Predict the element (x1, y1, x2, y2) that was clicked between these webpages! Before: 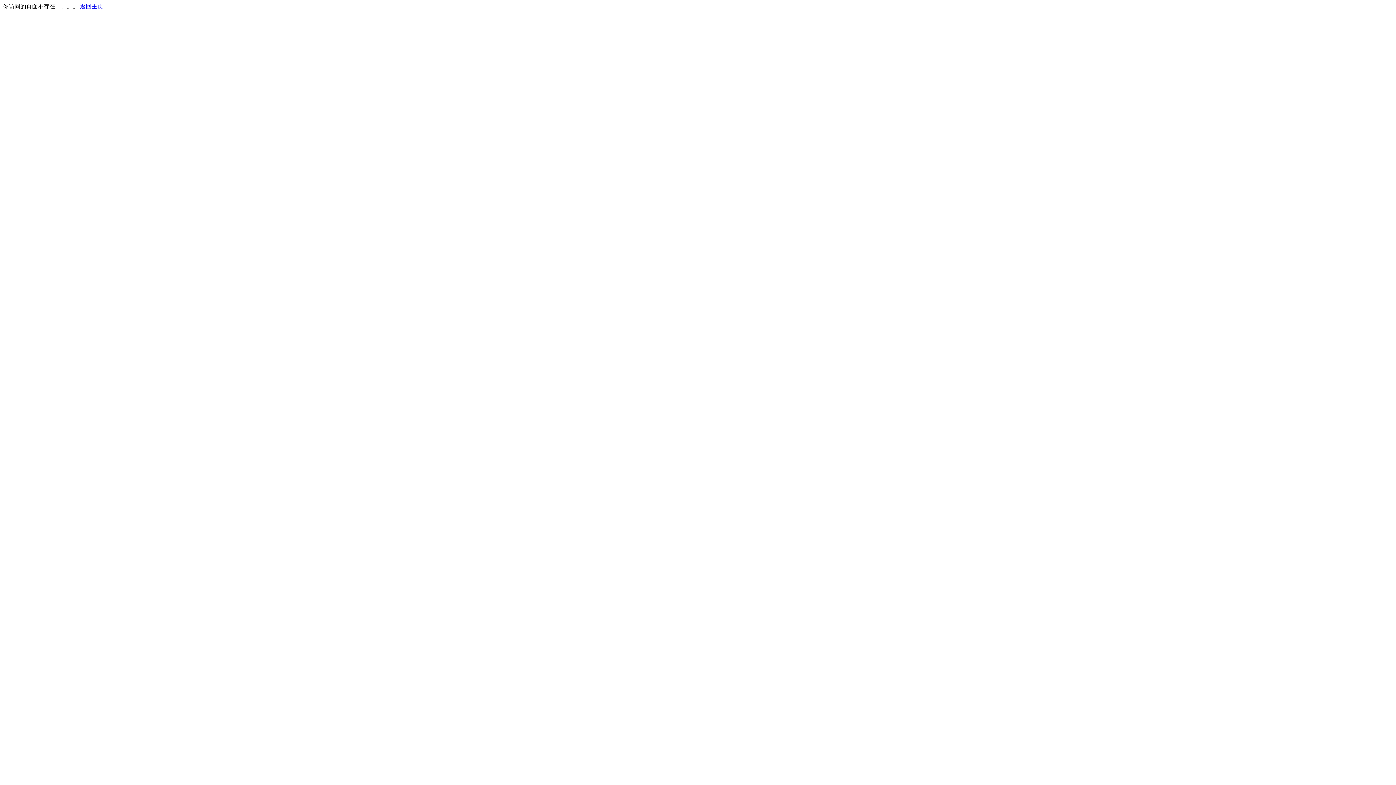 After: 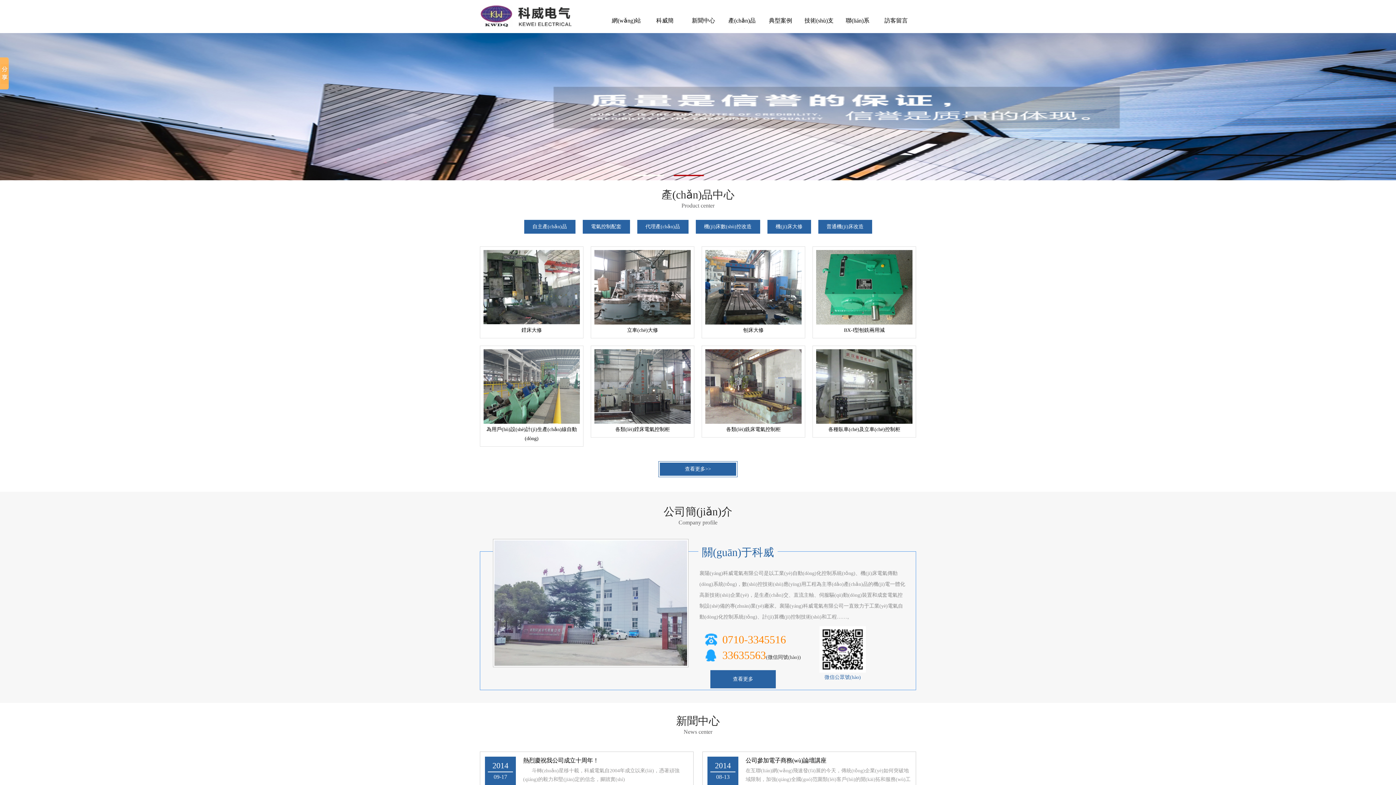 Action: label: 返回主页 bbox: (80, 3, 103, 9)